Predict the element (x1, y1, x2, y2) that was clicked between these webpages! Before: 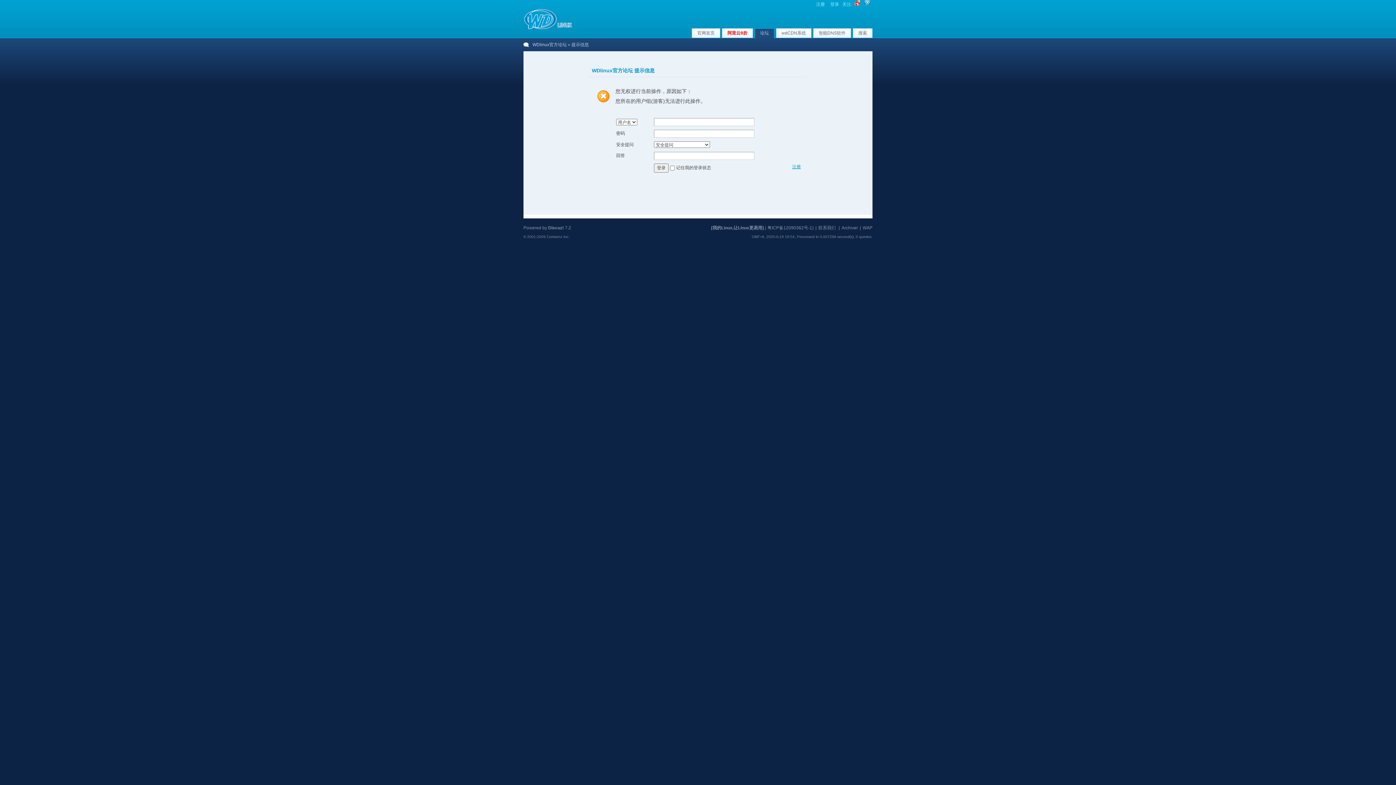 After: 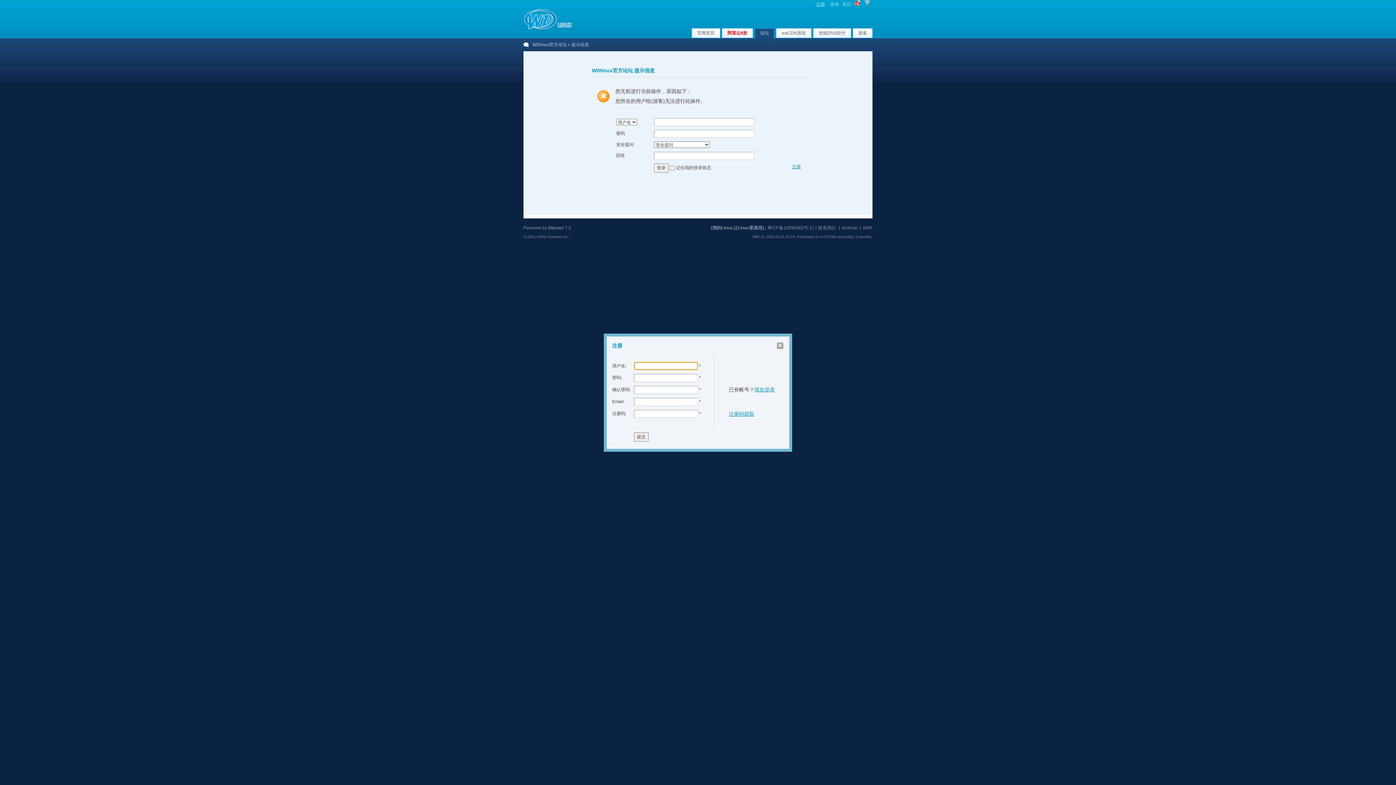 Action: bbox: (816, 1, 825, 6) label: 注册